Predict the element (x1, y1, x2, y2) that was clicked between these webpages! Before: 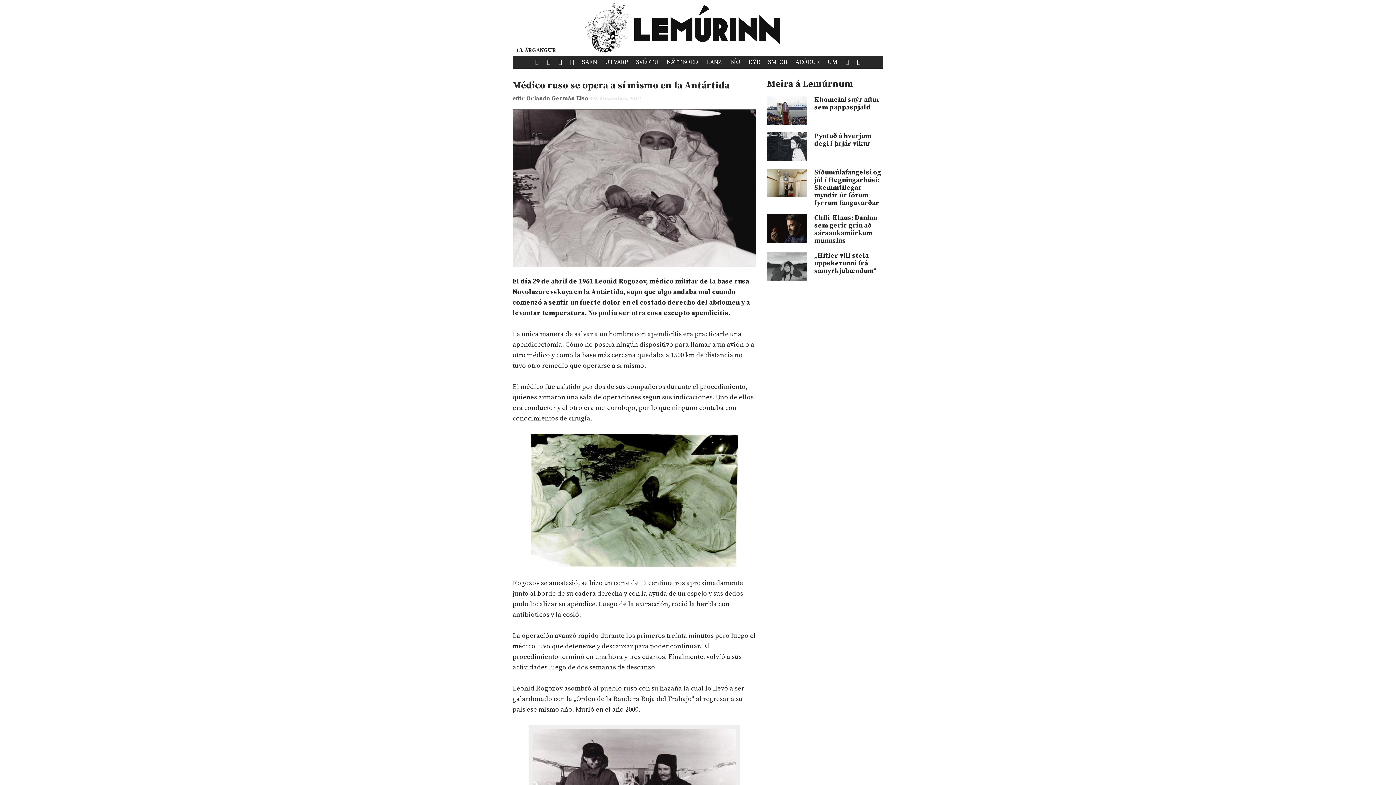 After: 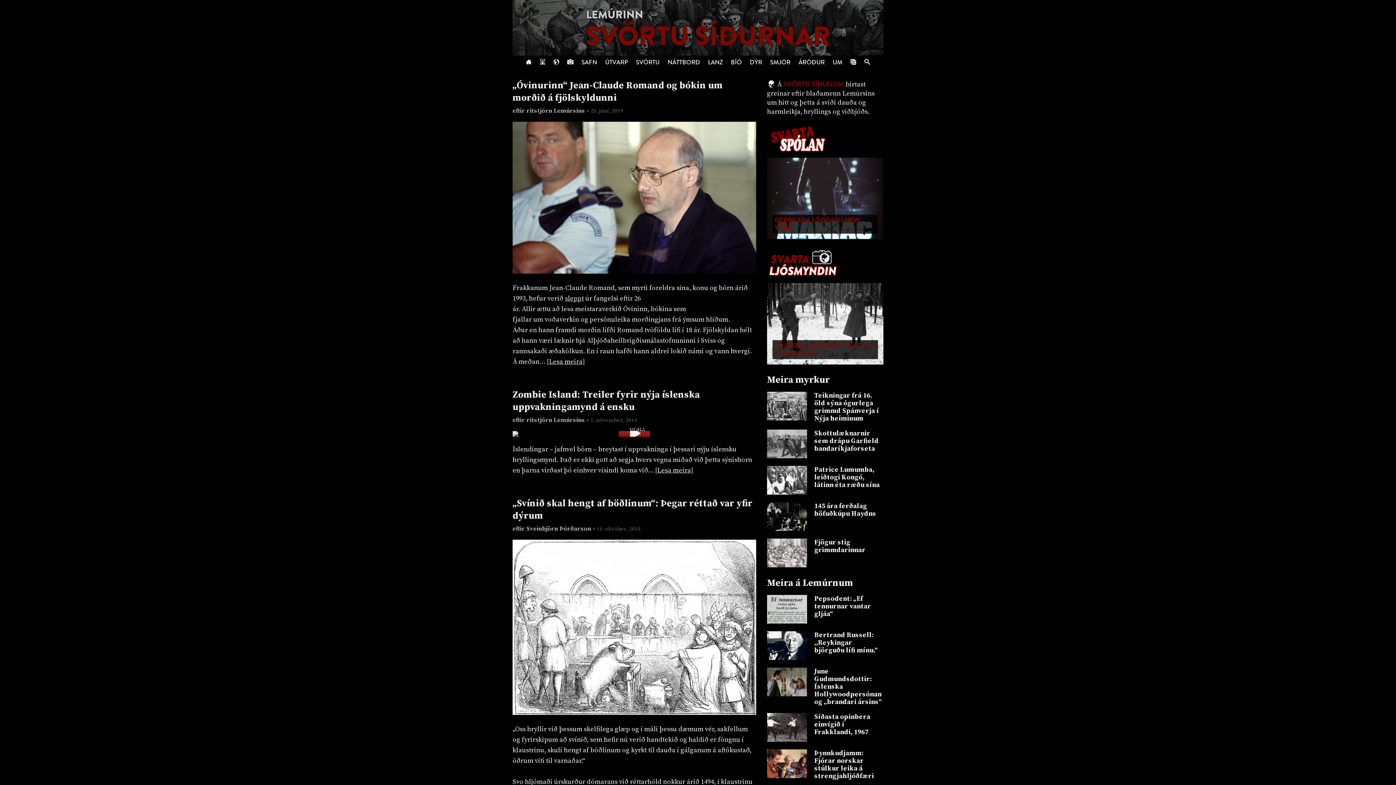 Action: bbox: (632, 55, 662, 68) label: SVÖRTU